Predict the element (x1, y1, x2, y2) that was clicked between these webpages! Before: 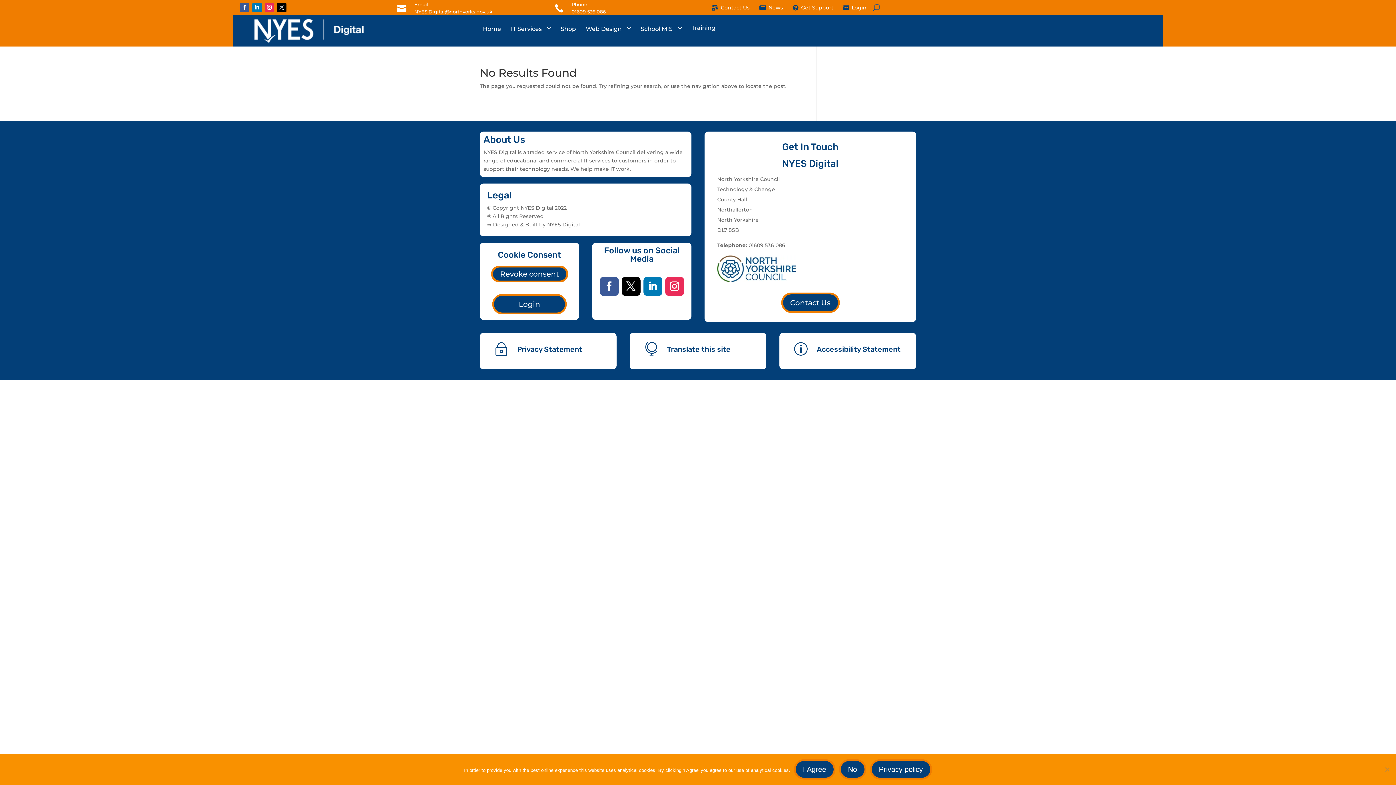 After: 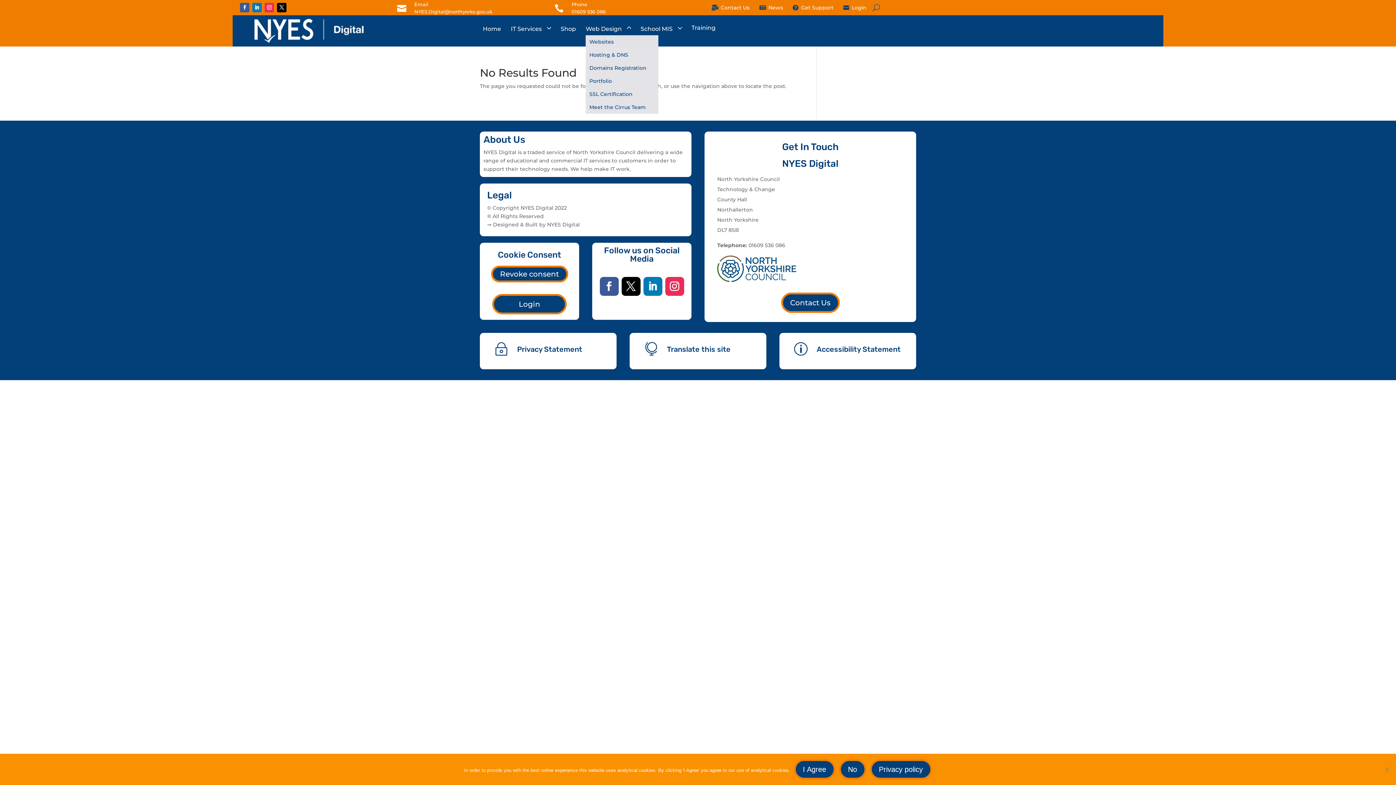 Action: label: Web Design
3
2 bbox: (585, 22, 633, 35)